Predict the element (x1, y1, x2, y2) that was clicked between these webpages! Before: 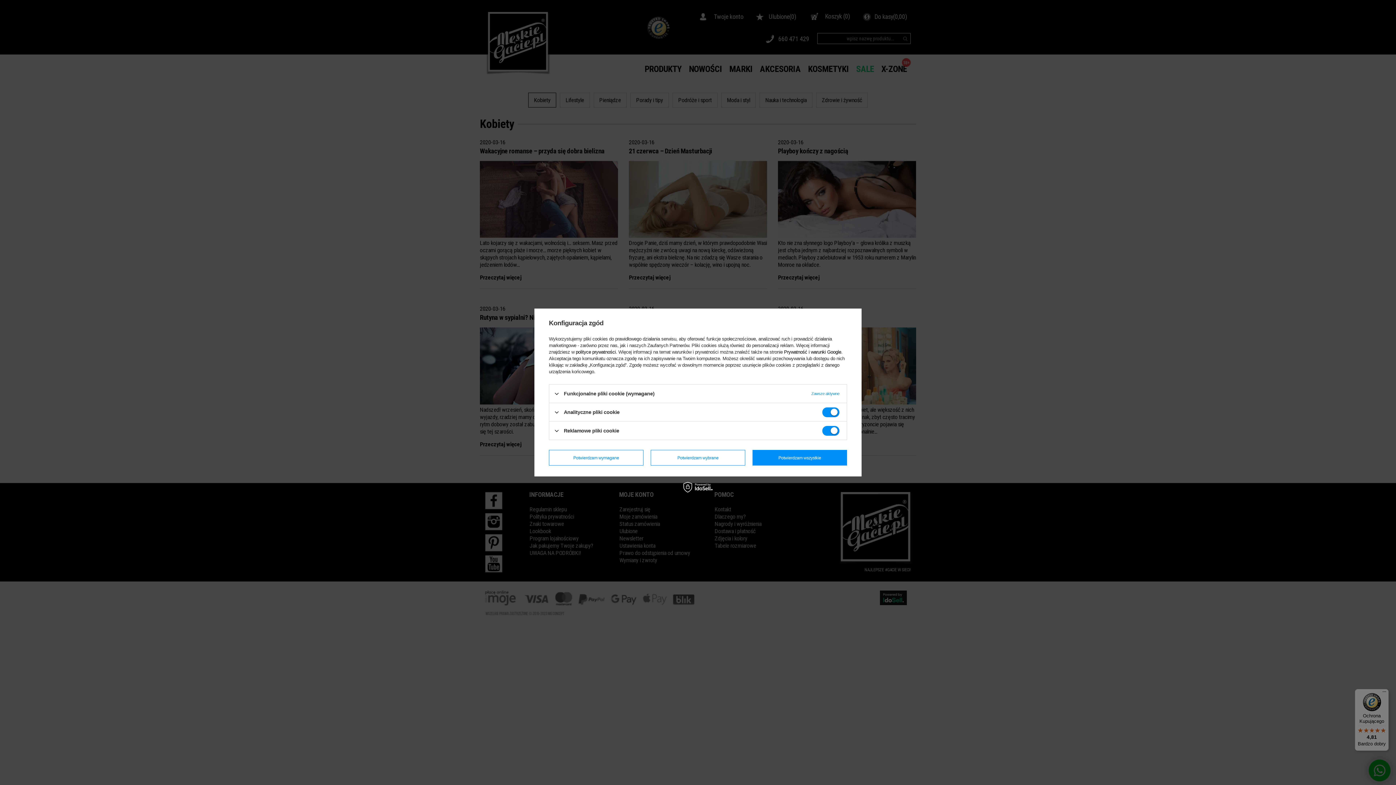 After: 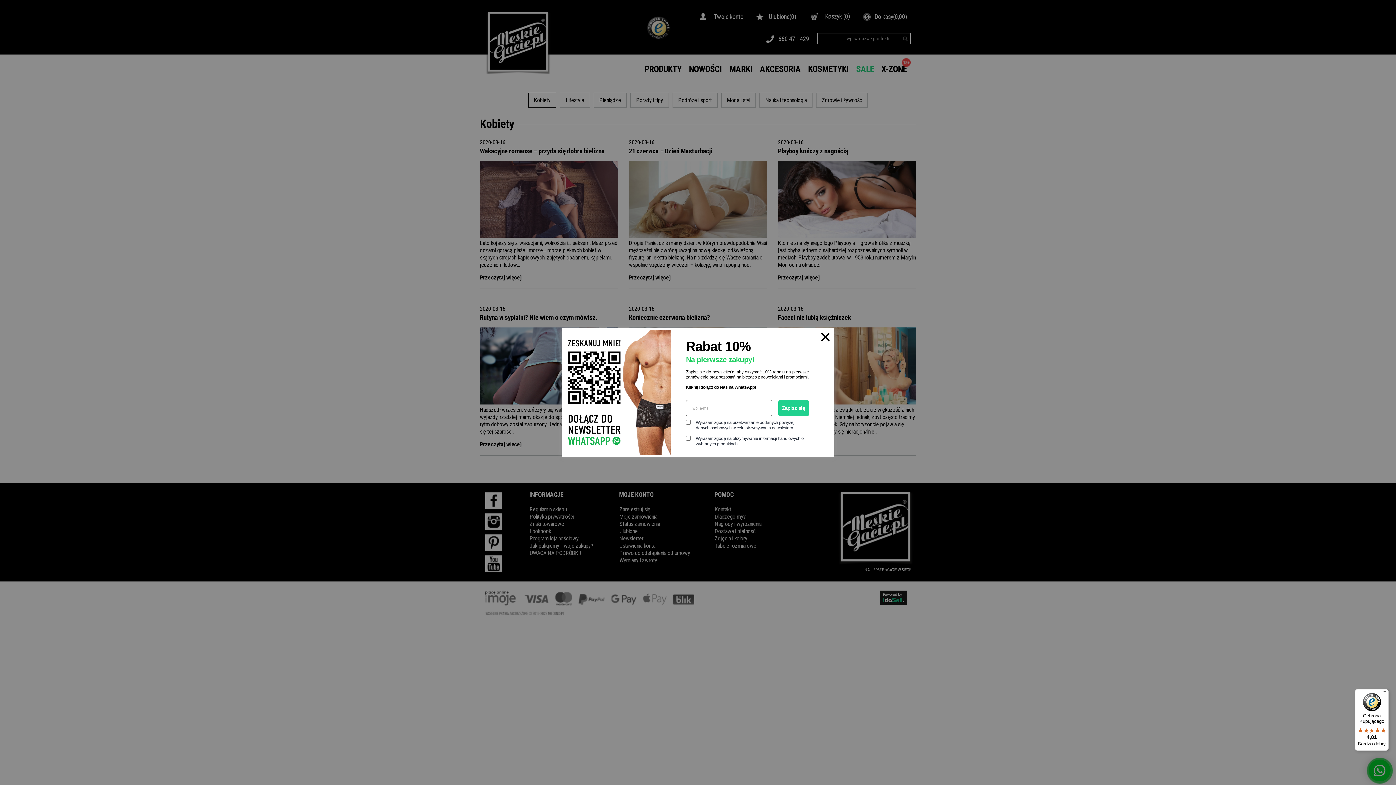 Action: label: Potwierdzam wszystkie bbox: (752, 450, 847, 465)